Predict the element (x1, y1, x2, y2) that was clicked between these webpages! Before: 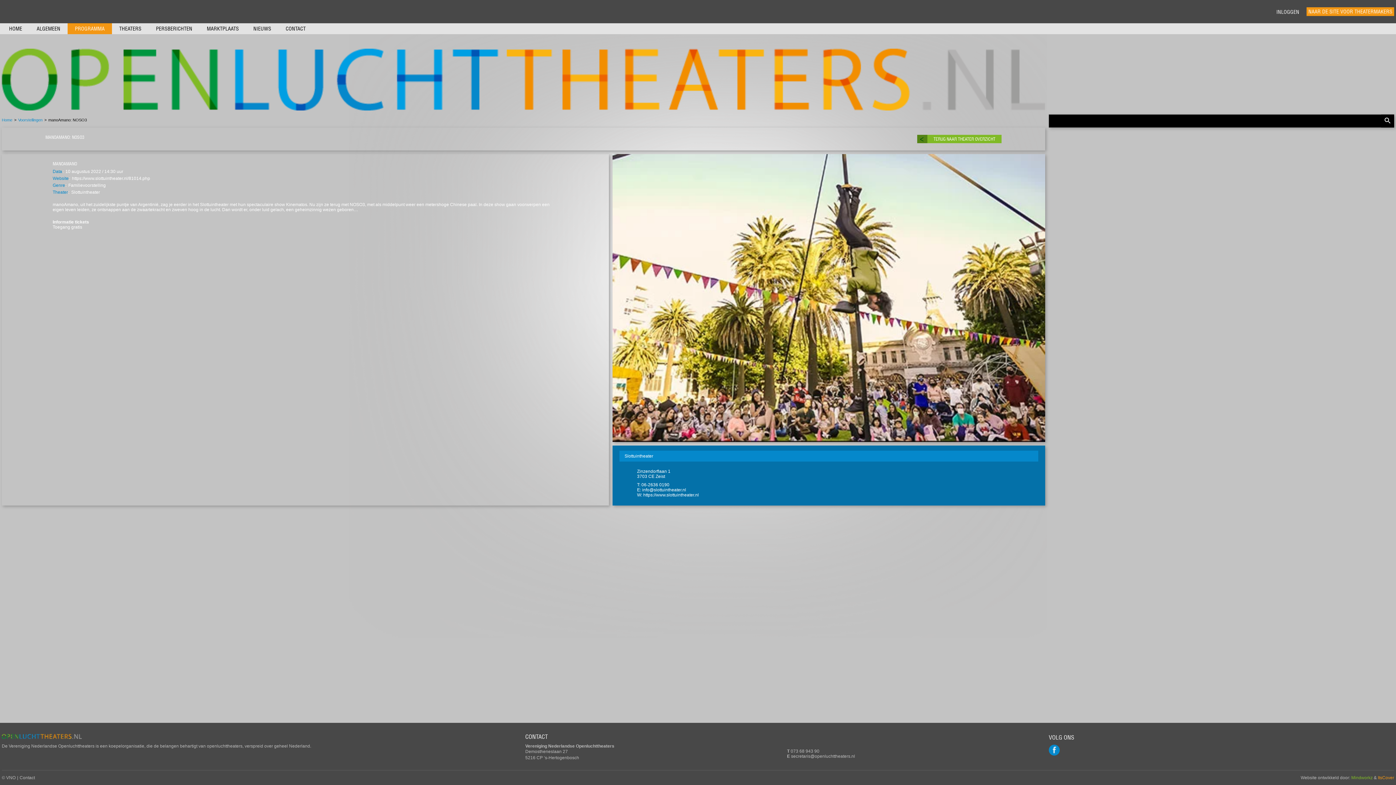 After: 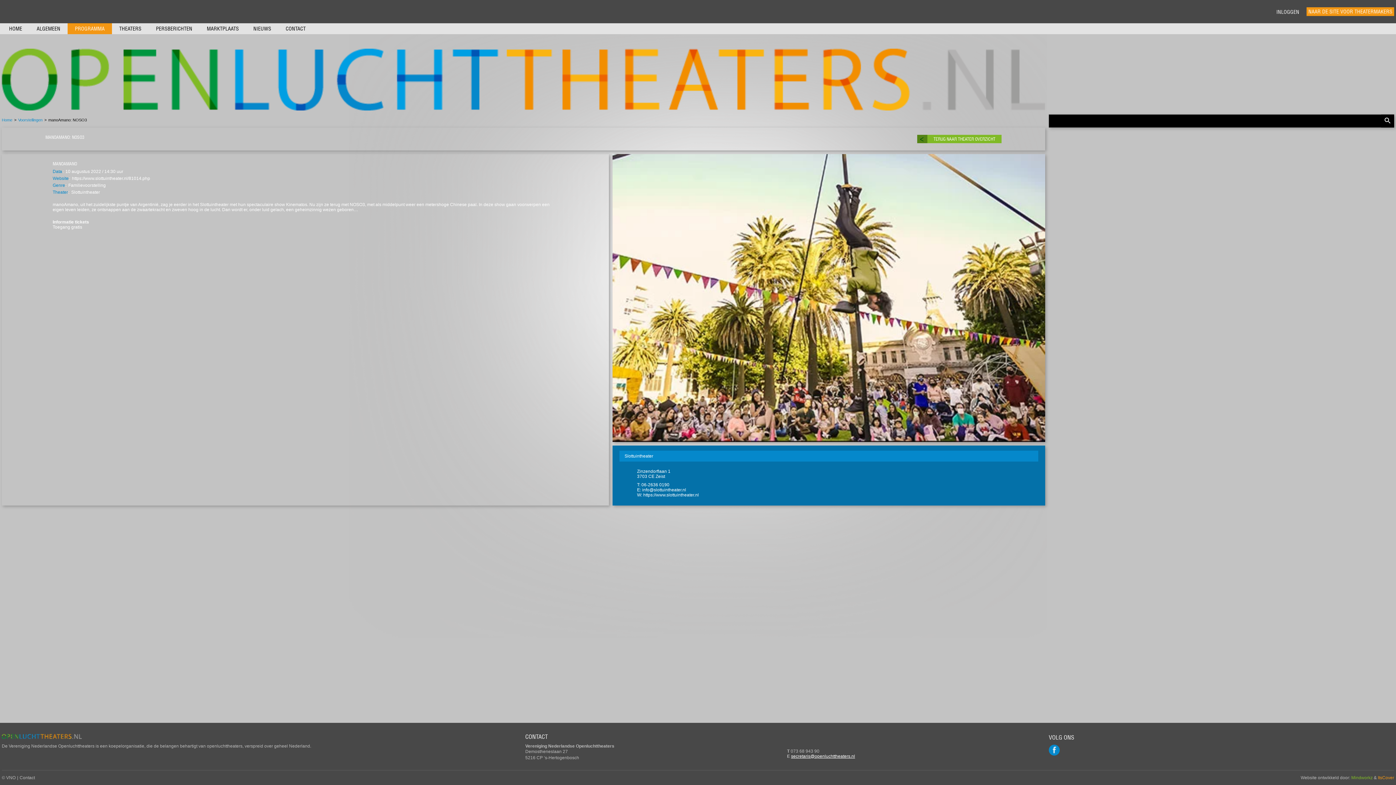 Action: bbox: (791, 754, 855, 759) label: secretaris@openluchttheaters.nl